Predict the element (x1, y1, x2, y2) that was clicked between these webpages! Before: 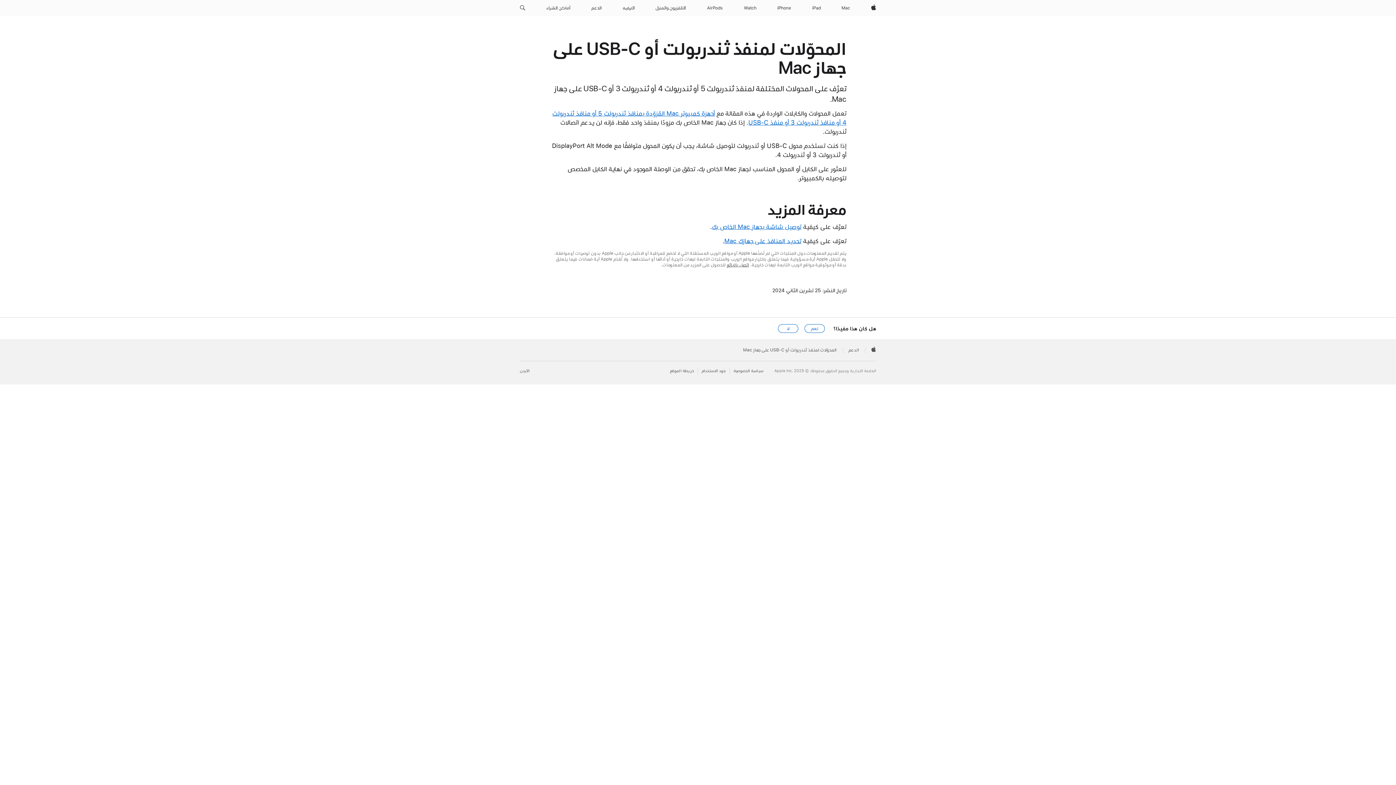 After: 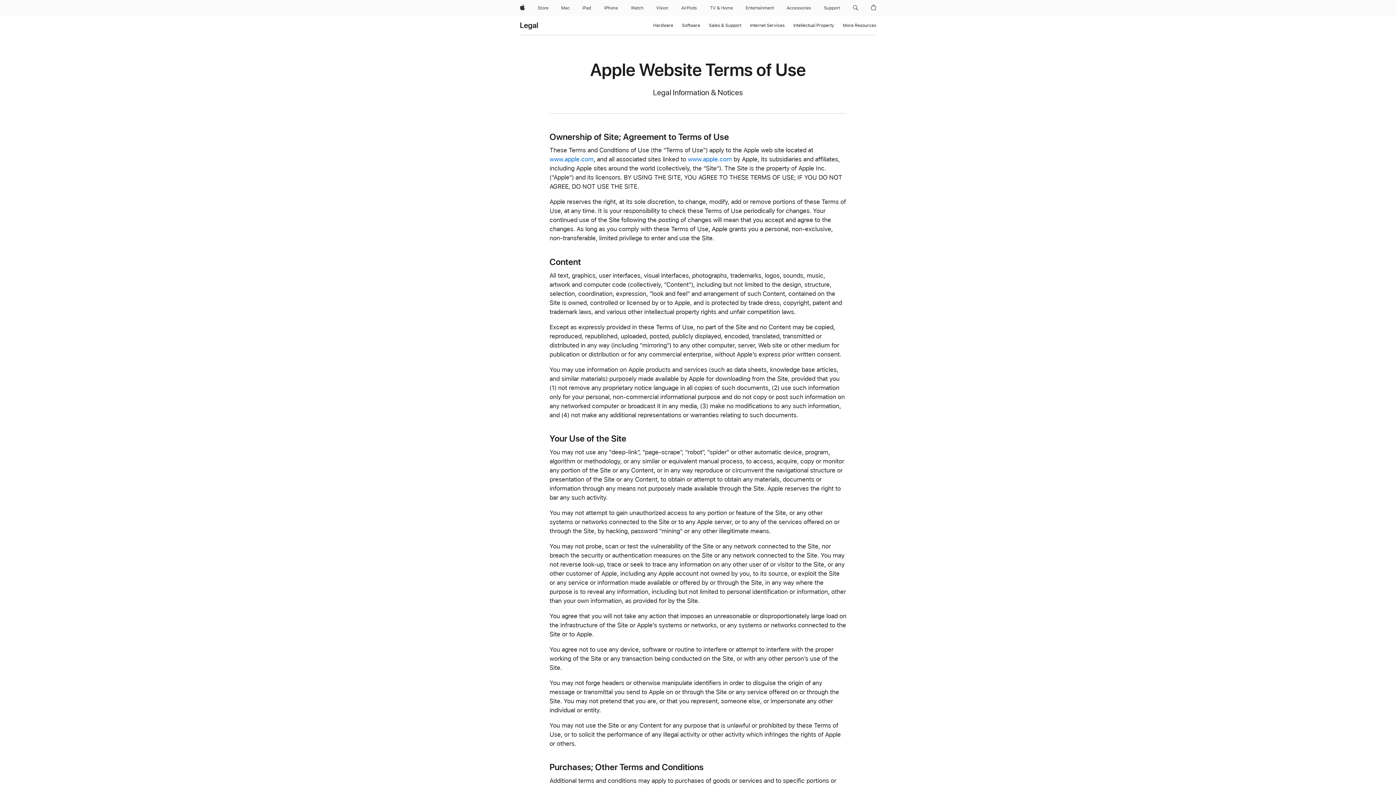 Action: label: بنود الاستخدام bbox: (697, 368, 726, 374)